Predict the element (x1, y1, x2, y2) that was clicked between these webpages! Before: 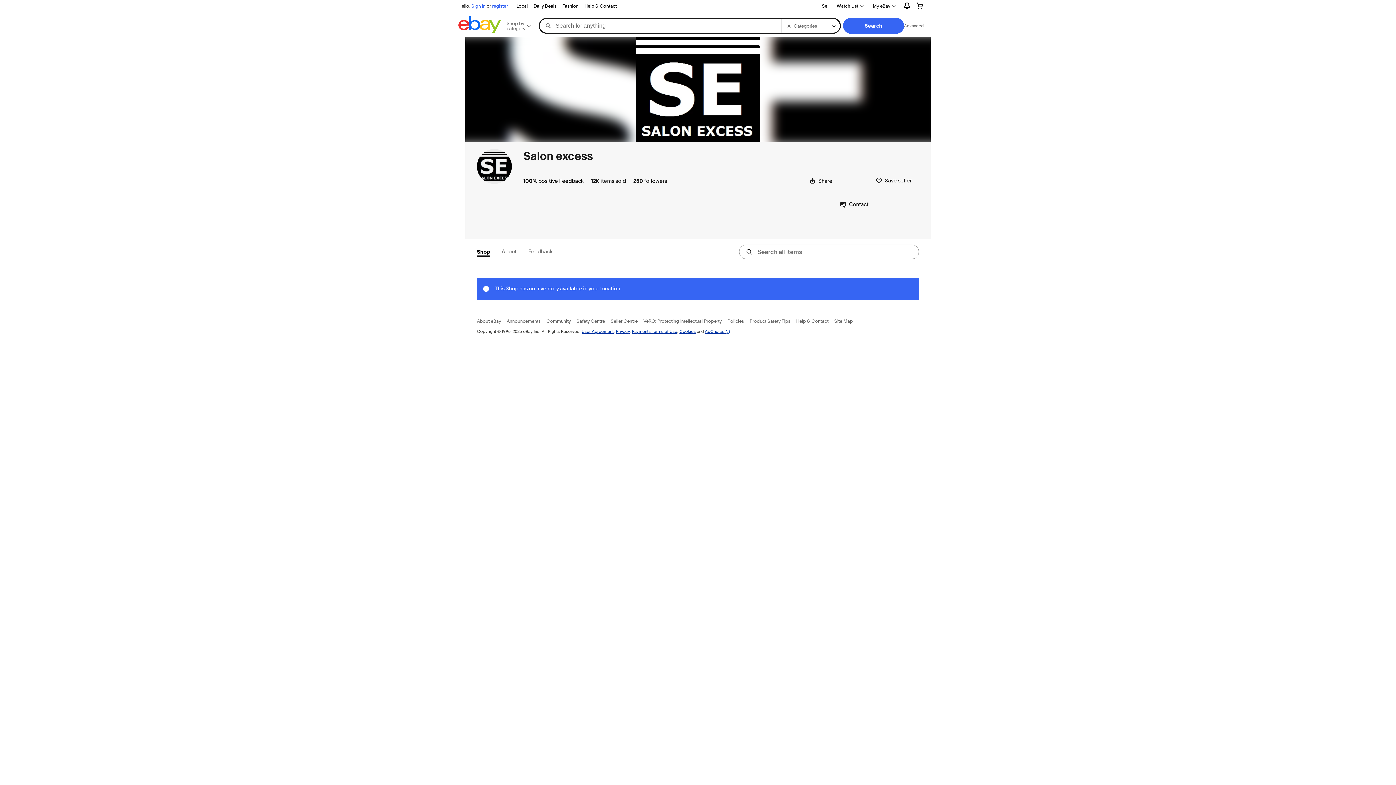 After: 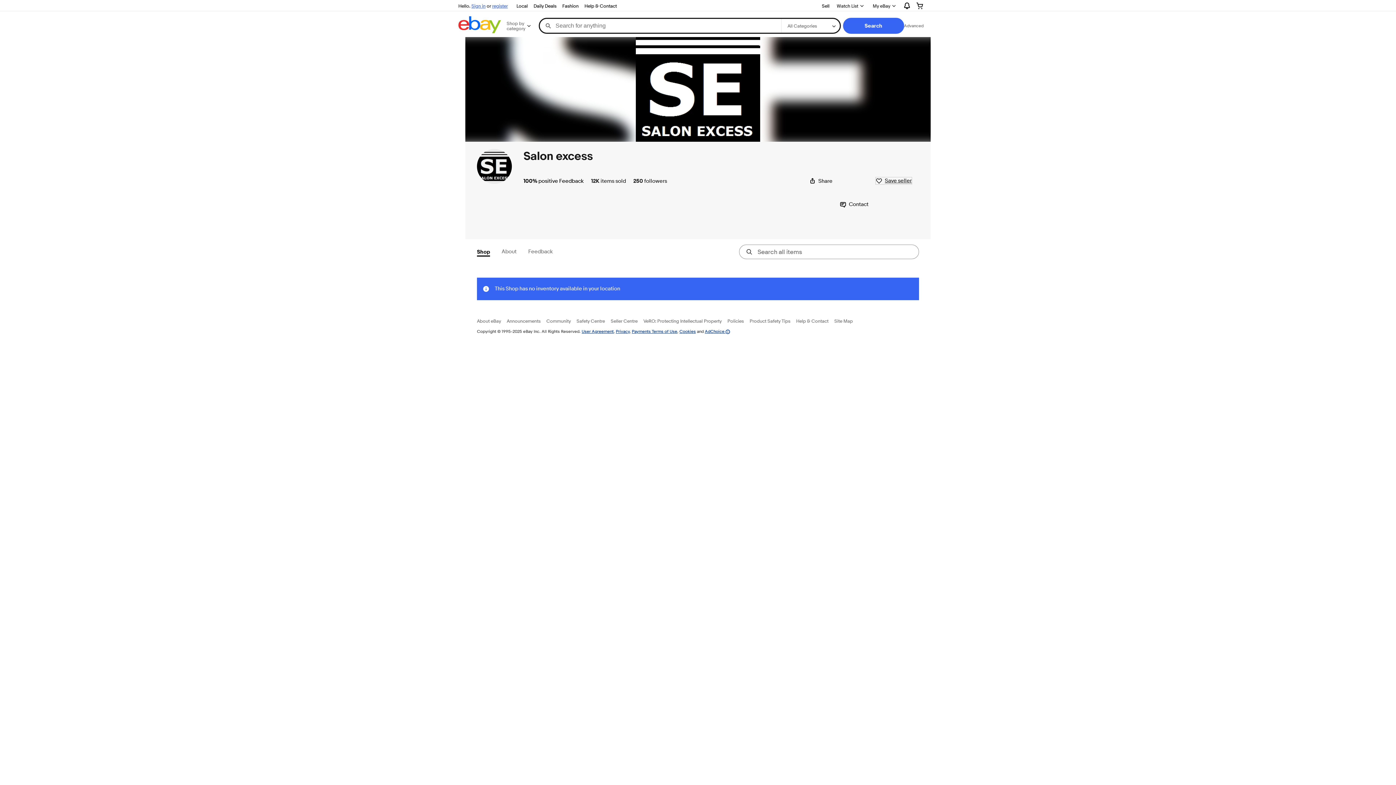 Action: bbox: (876, 177, 912, 184) label: Save seller